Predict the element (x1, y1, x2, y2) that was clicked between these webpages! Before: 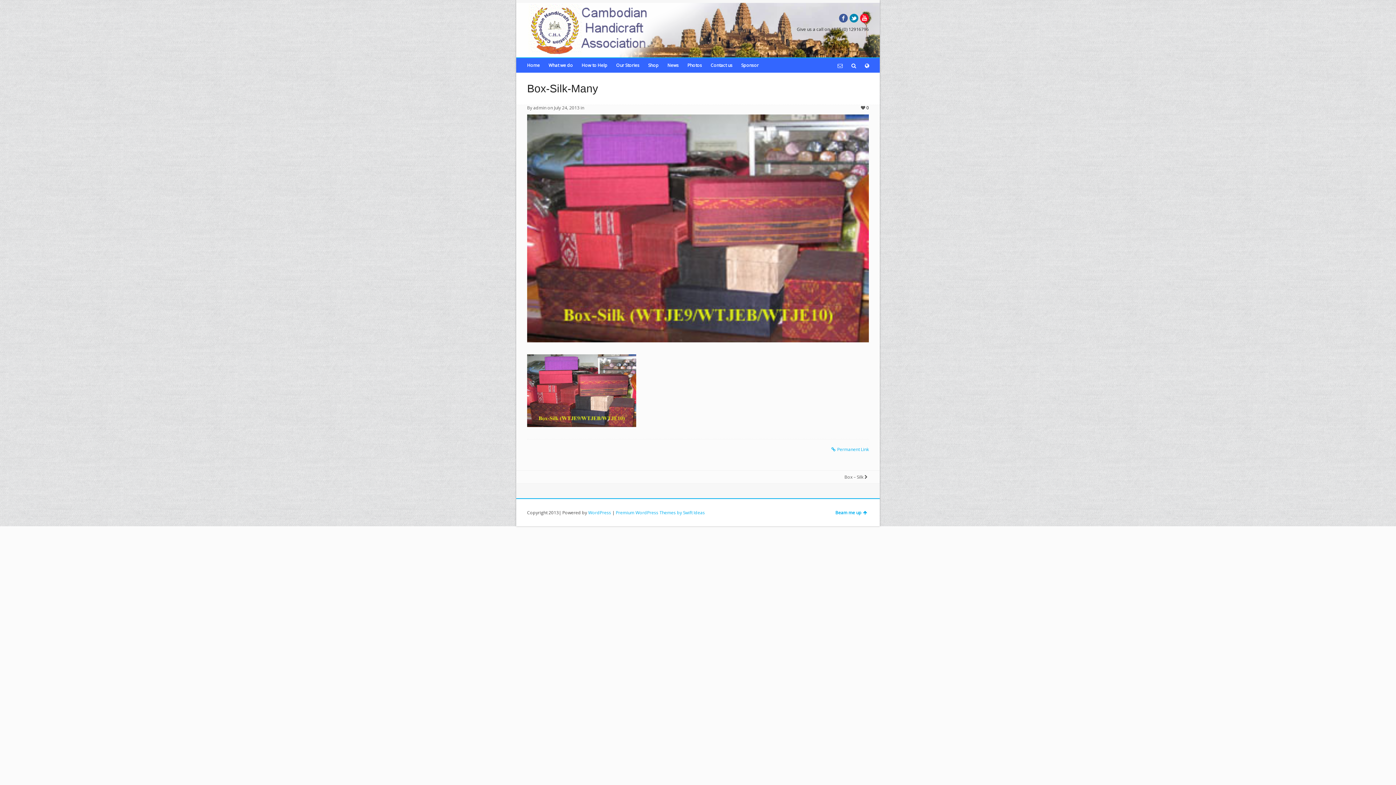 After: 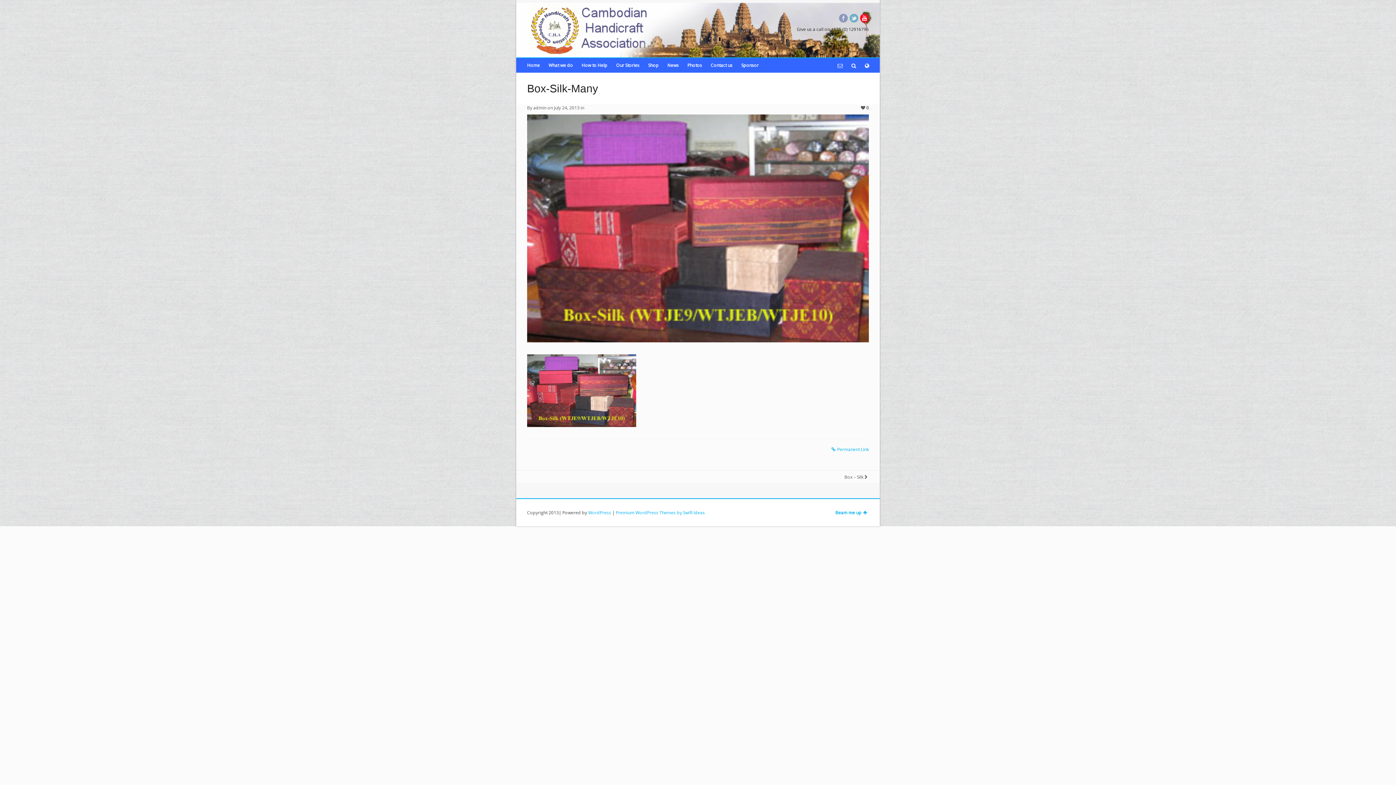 Action: bbox: (860, 13, 869, 22) label: YouTube